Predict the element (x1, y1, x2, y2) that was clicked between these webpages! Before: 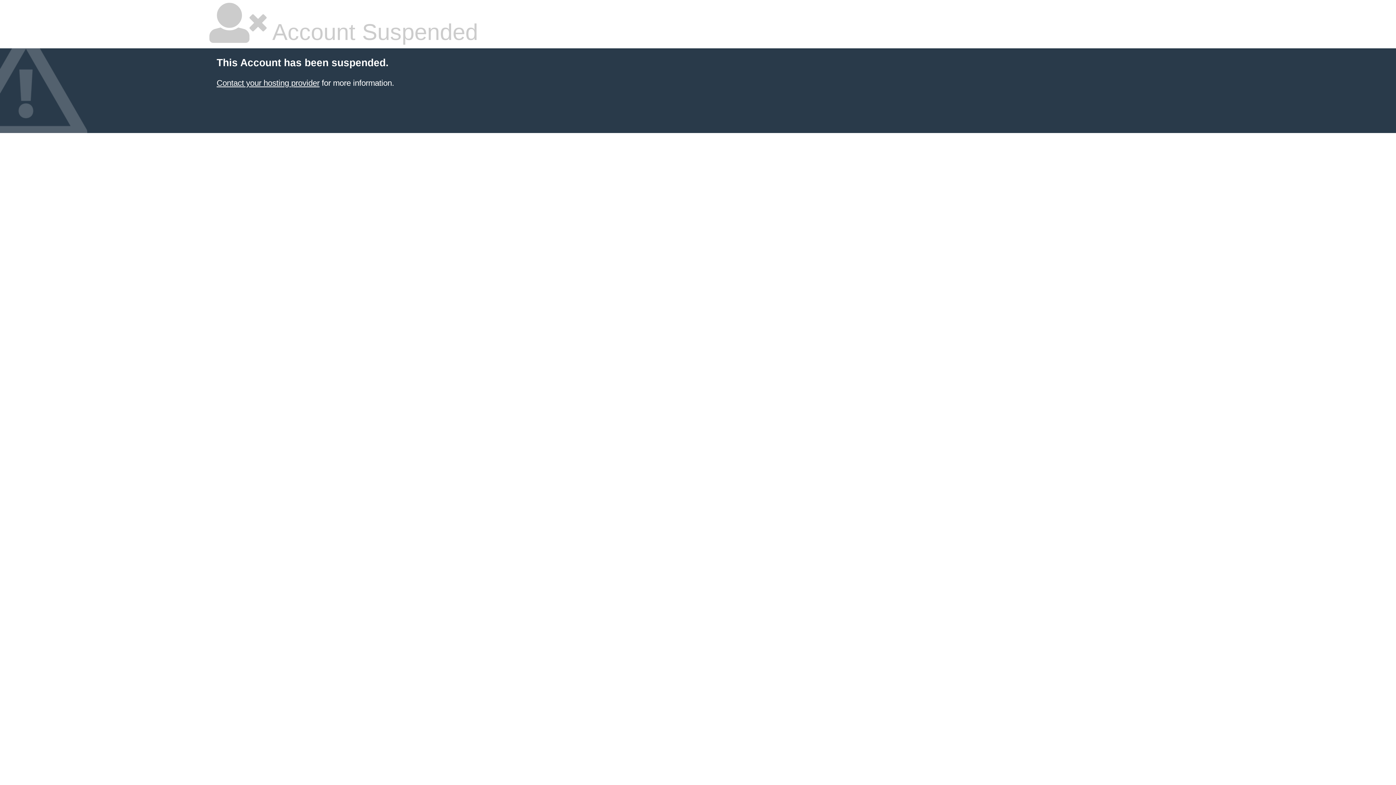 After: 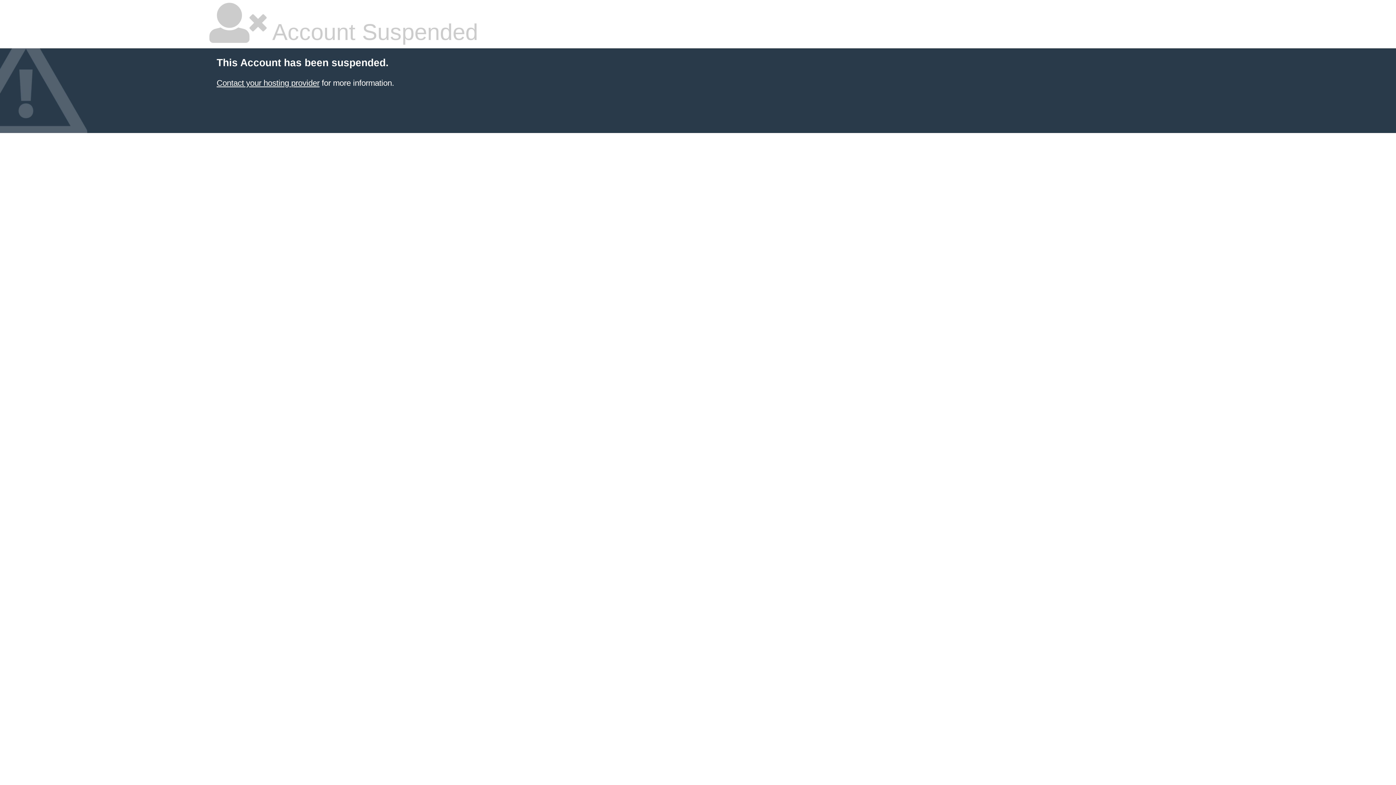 Action: label: Contact your hosting provider bbox: (216, 78, 319, 87)